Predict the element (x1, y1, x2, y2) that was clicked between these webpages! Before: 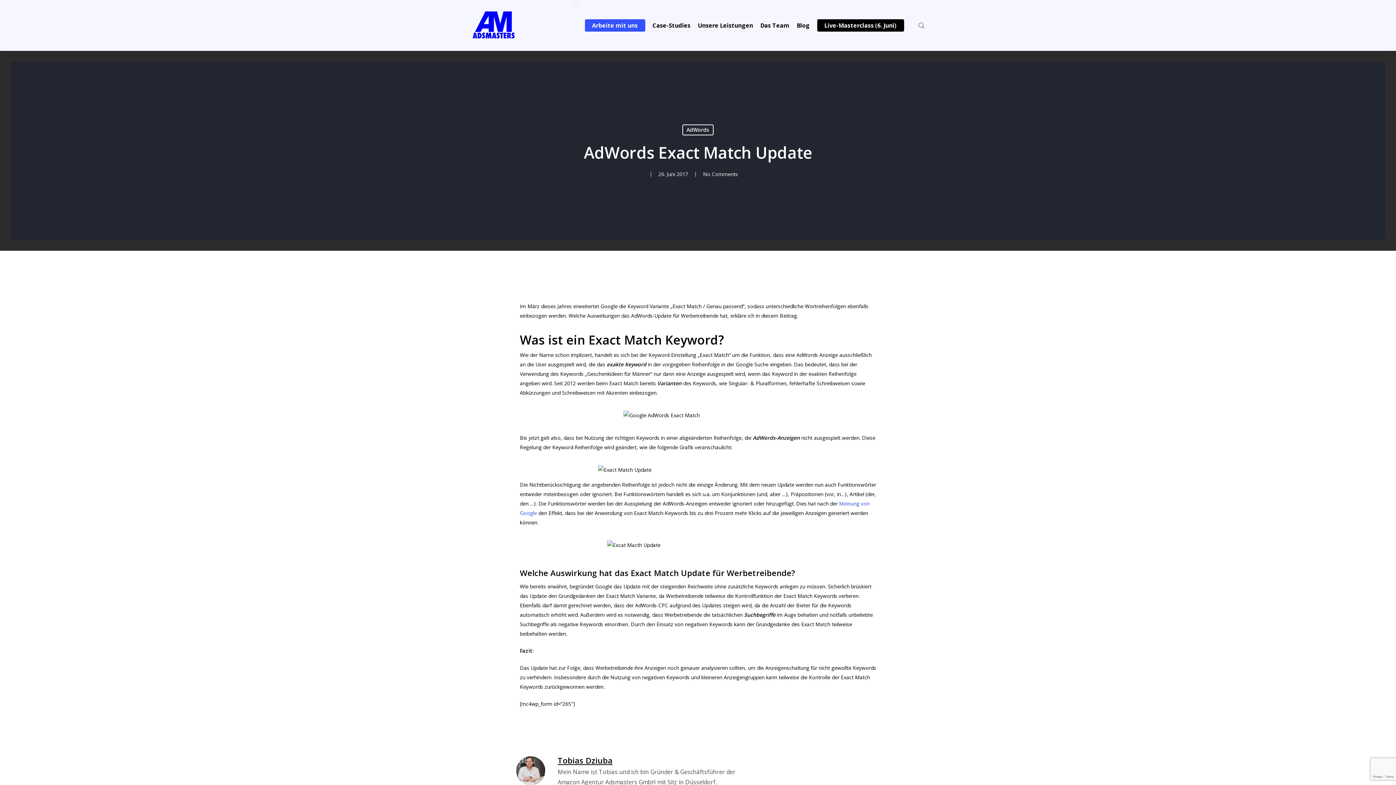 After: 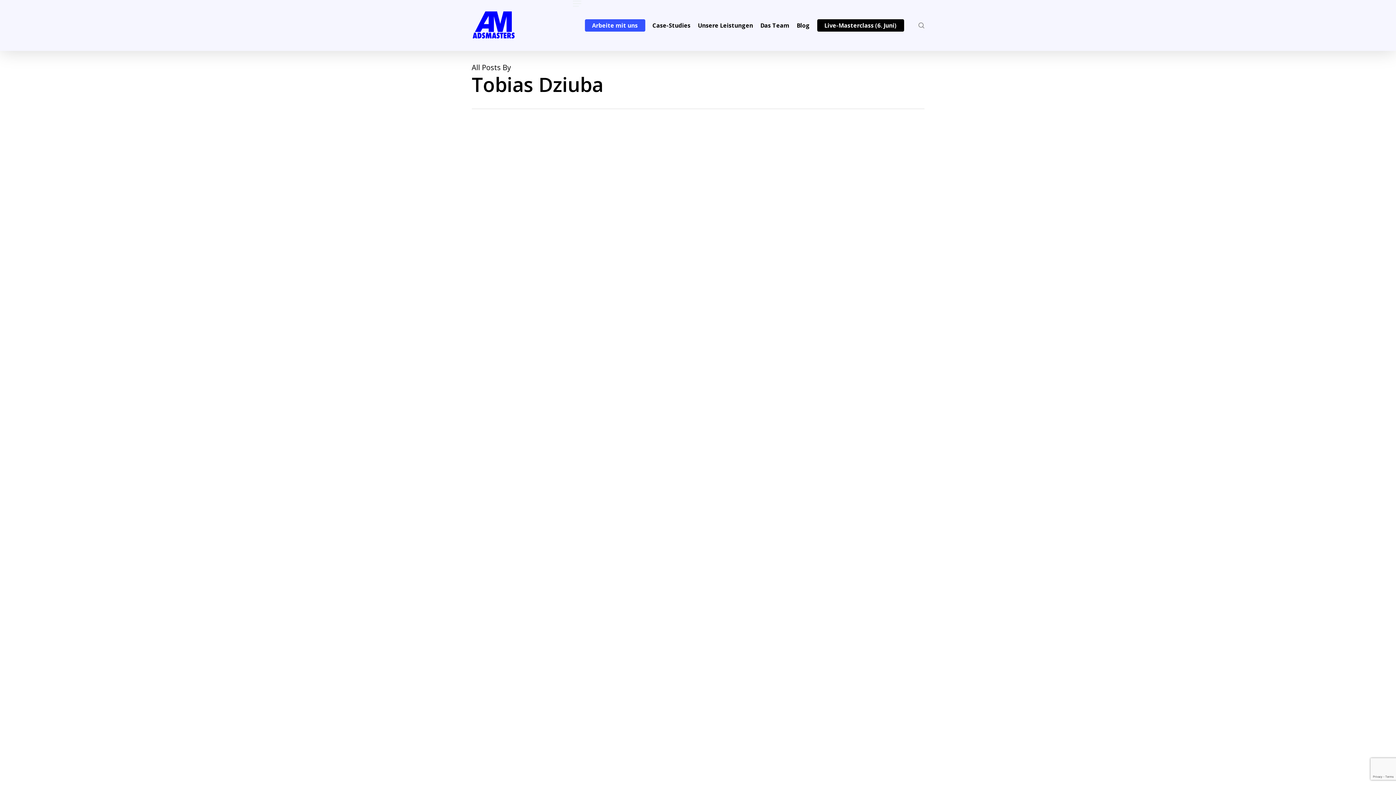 Action: bbox: (557, 755, 612, 766) label: Tobias Dziuba